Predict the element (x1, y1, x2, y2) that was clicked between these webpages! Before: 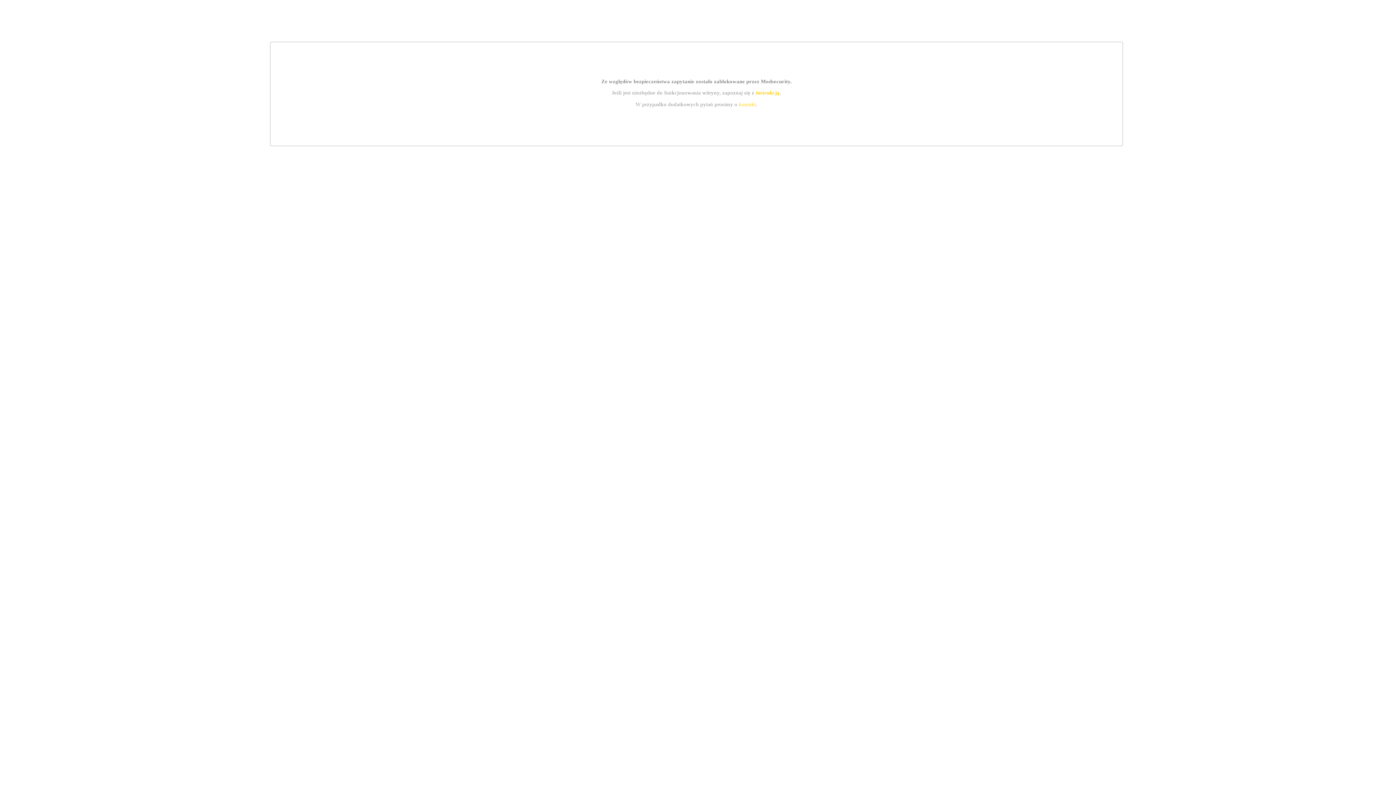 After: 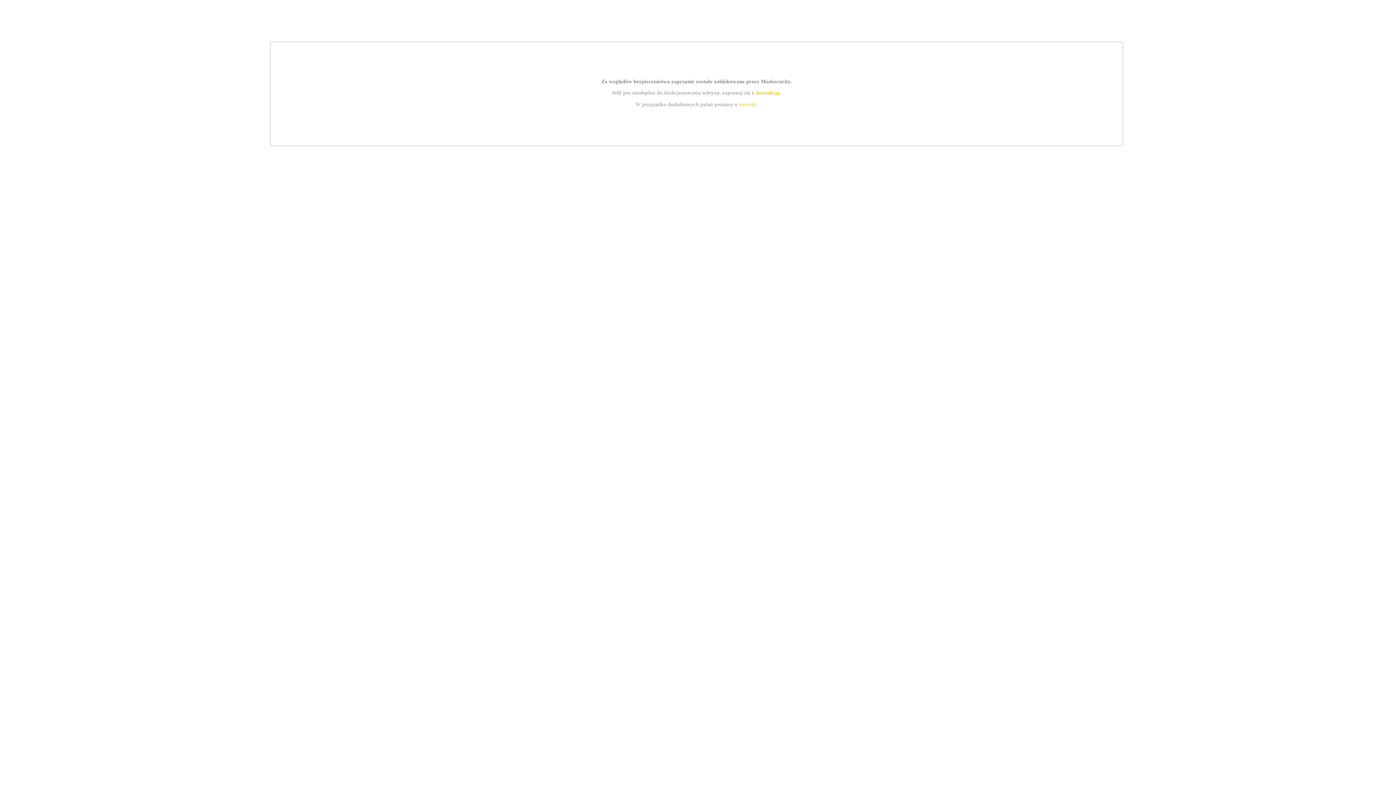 Action: label: instrukcją bbox: (755, 89, 779, 95)